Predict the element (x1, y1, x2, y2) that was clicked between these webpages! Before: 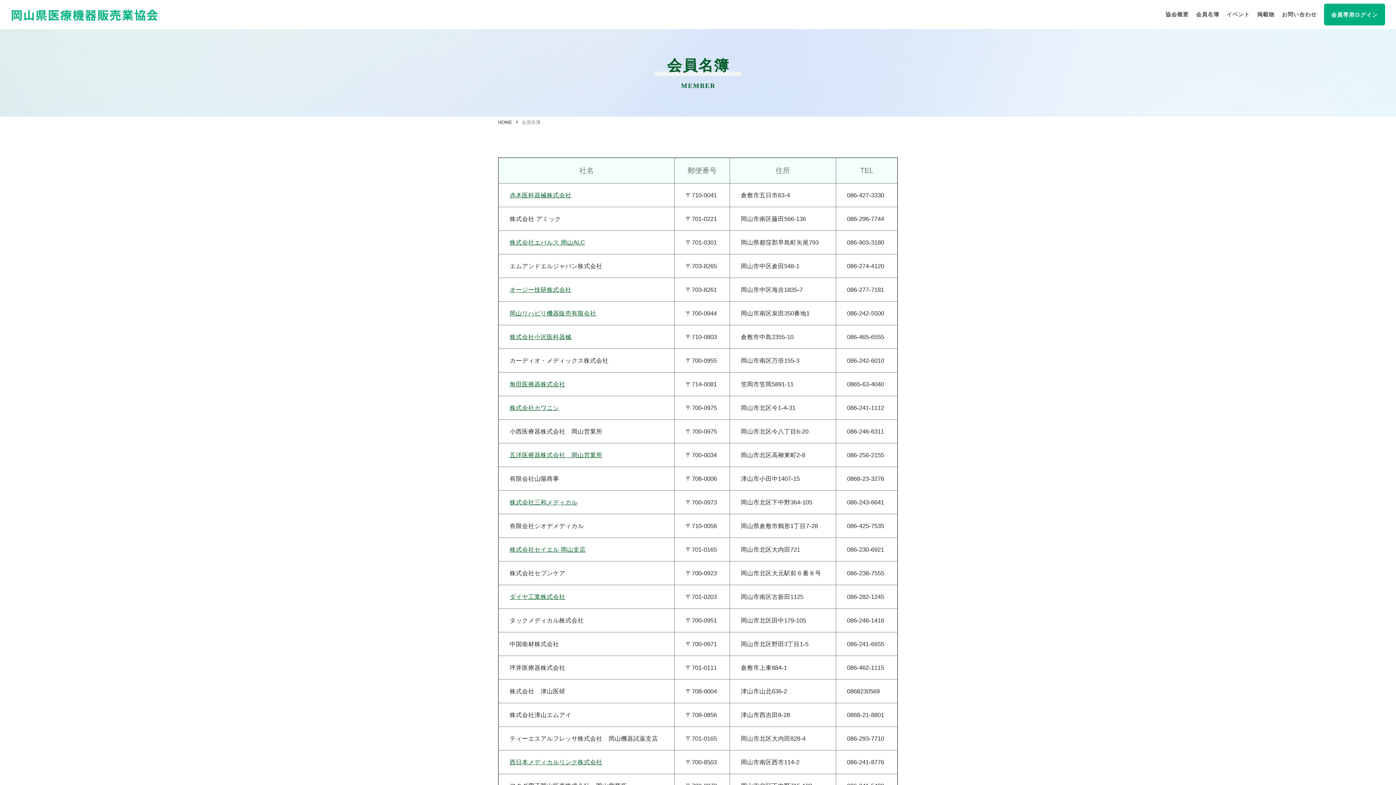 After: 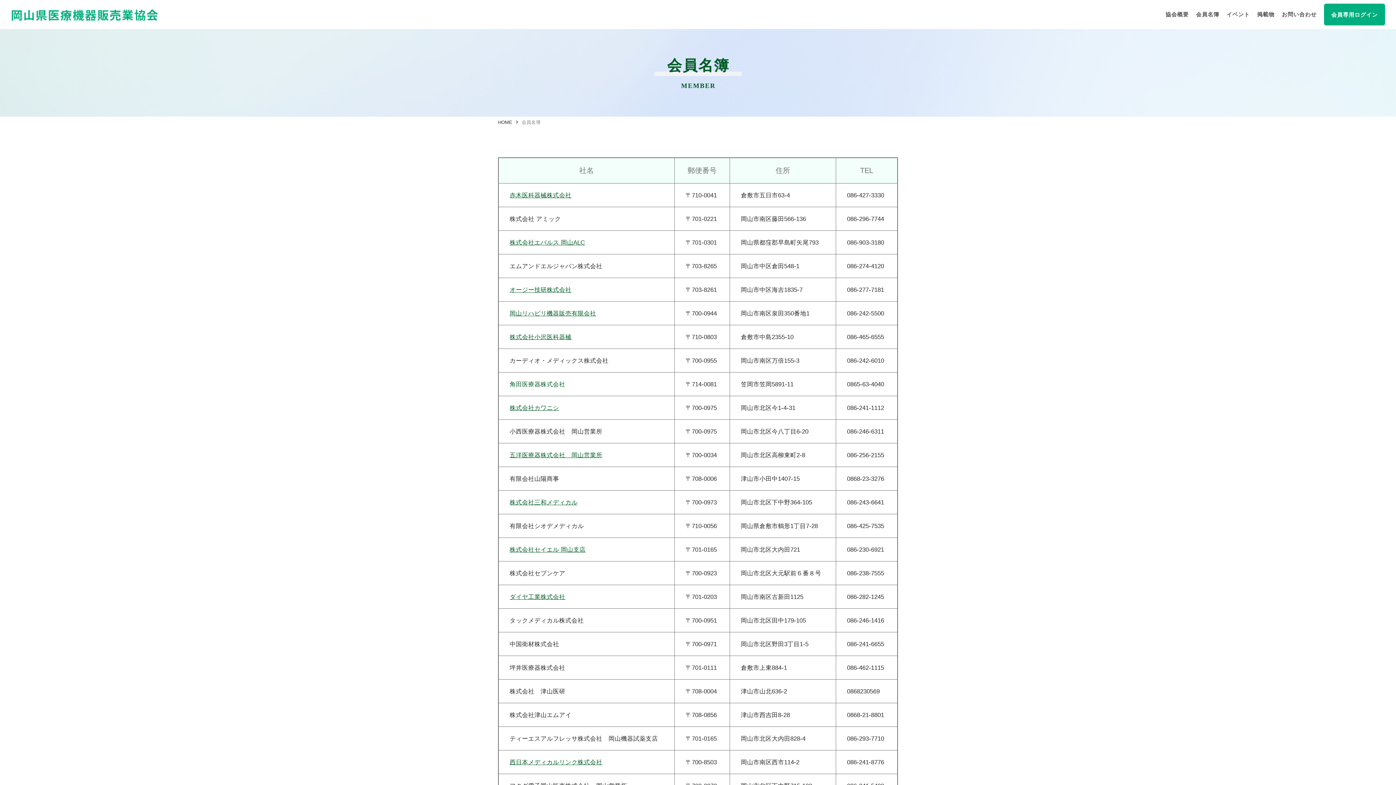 Action: label: 角田医療器株式会社 bbox: (509, 381, 565, 387)